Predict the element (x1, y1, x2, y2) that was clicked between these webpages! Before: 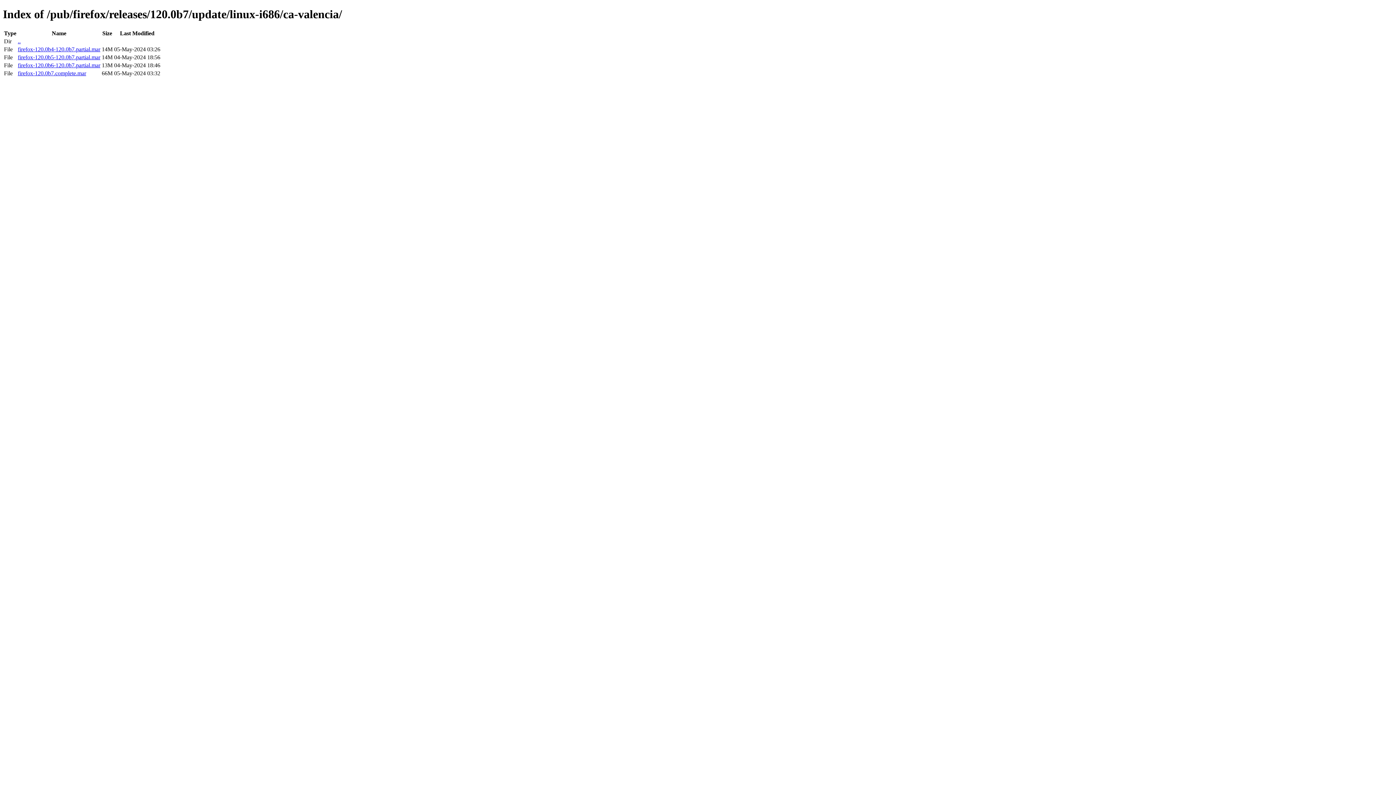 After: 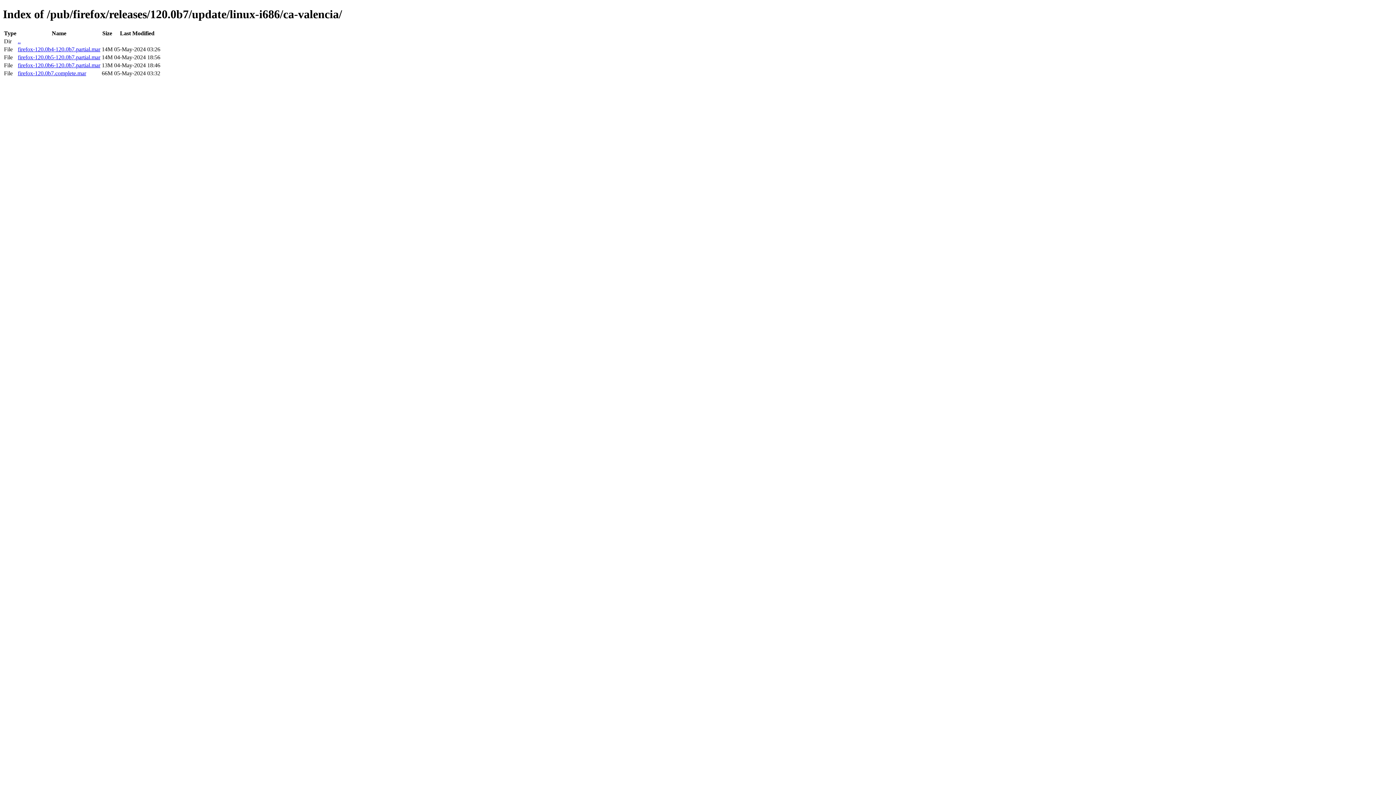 Action: bbox: (17, 54, 100, 60) label: firefox-120.0b5-120.0b7.partial.mar